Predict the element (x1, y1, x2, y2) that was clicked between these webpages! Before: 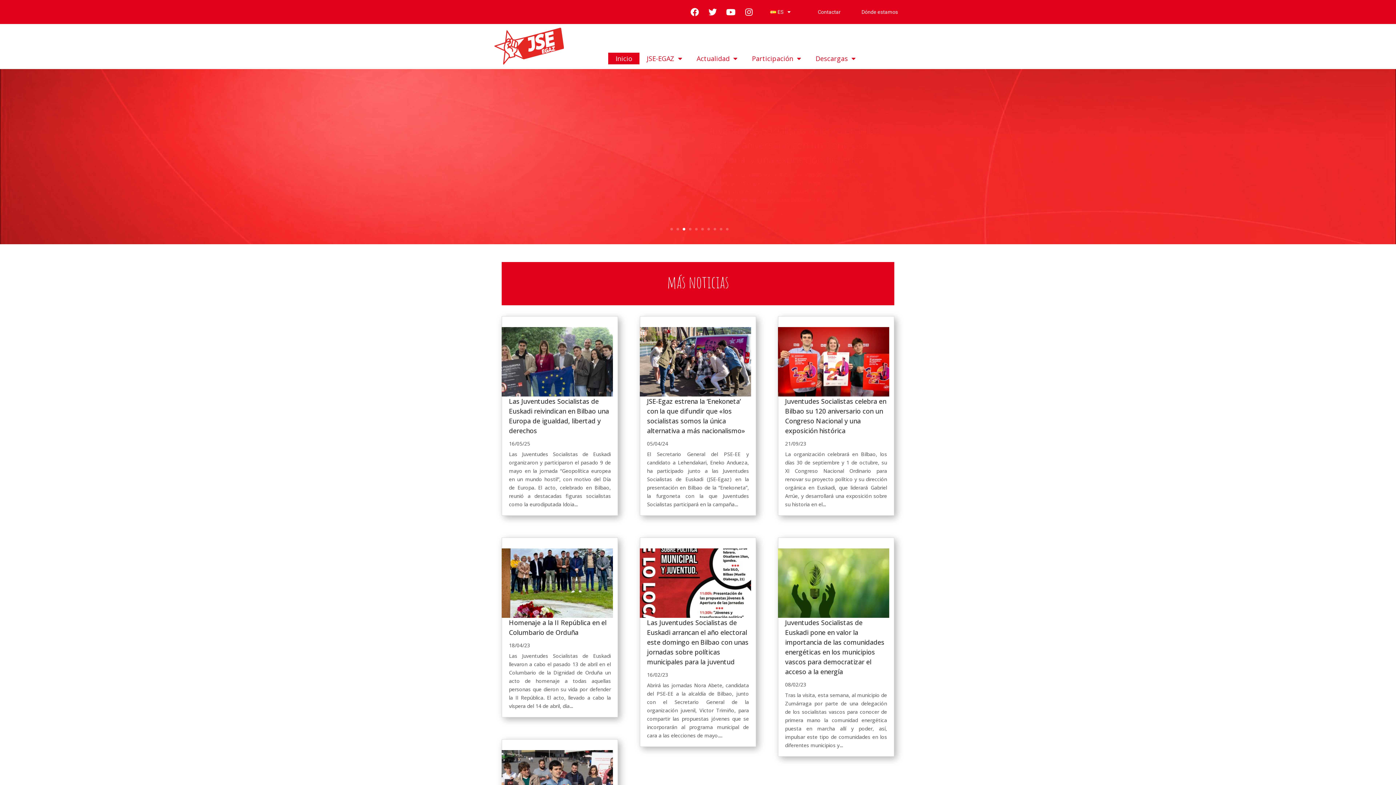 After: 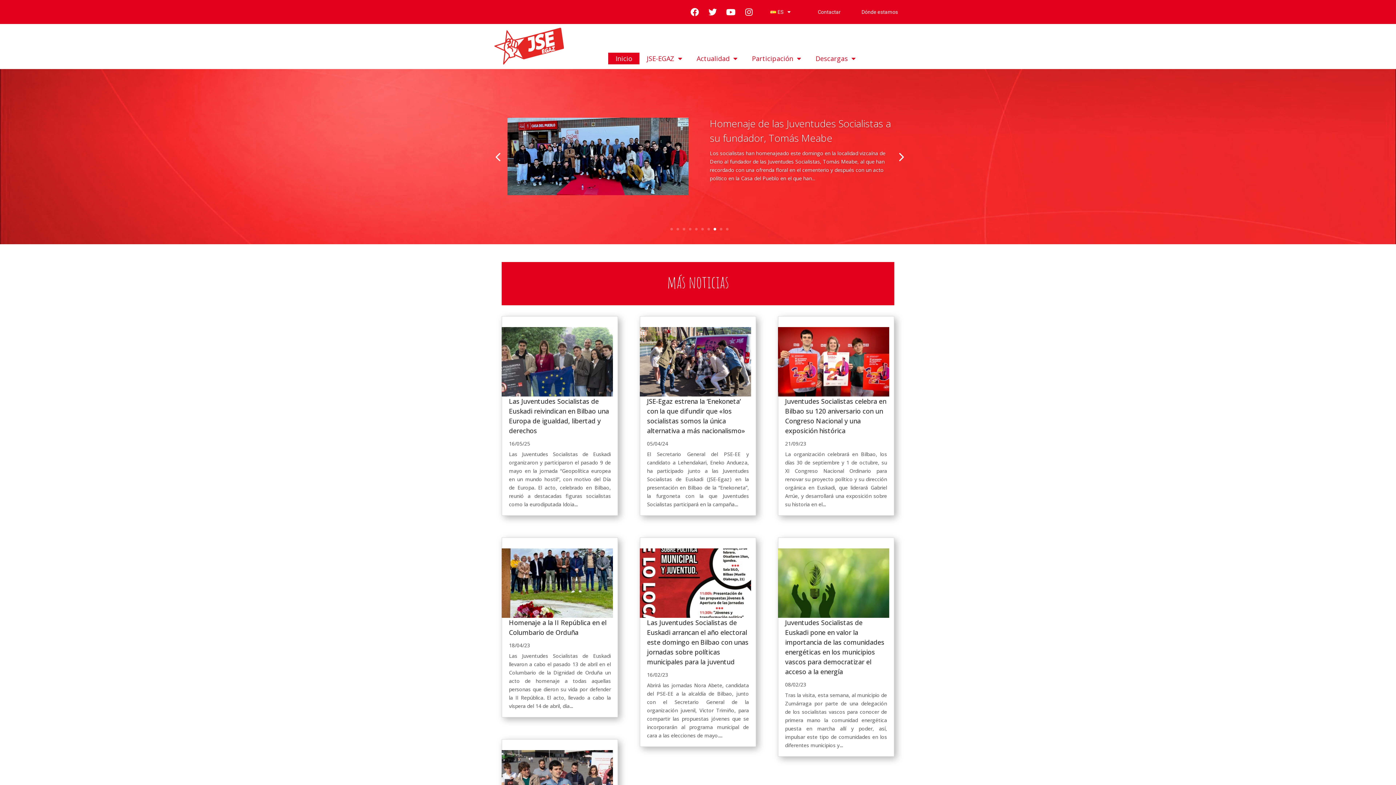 Action: label: 8 bbox: (713, 228, 716, 230)